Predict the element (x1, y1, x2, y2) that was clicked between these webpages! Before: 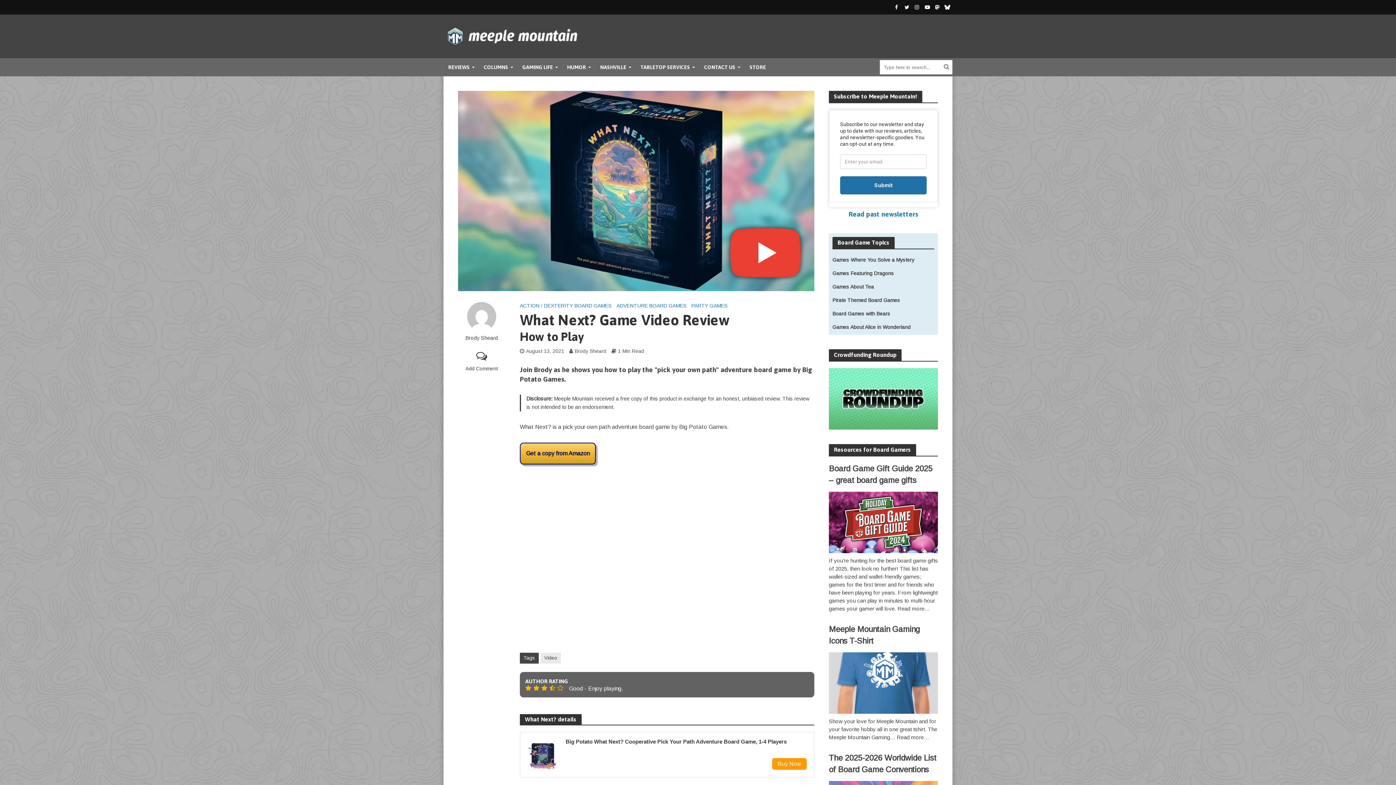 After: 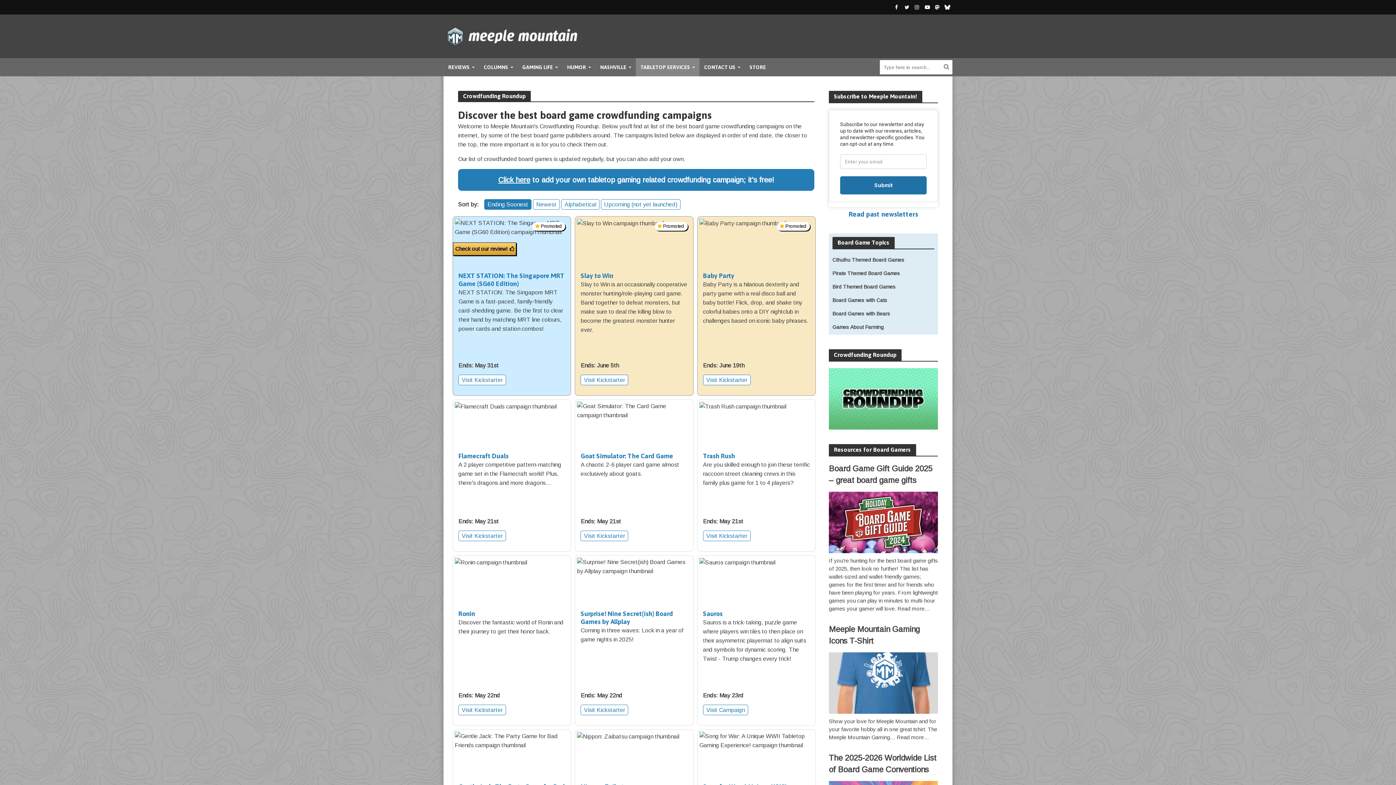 Action: bbox: (829, 395, 938, 401)